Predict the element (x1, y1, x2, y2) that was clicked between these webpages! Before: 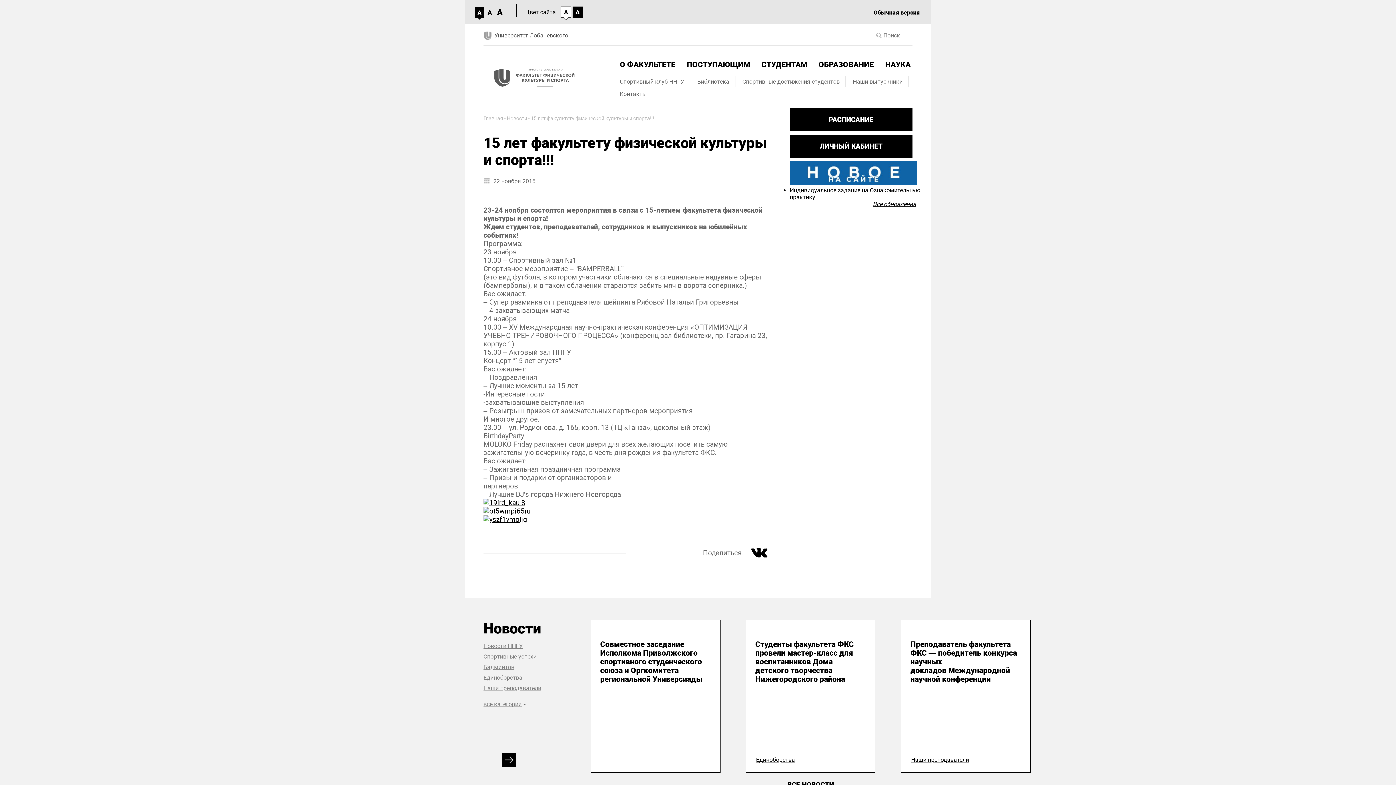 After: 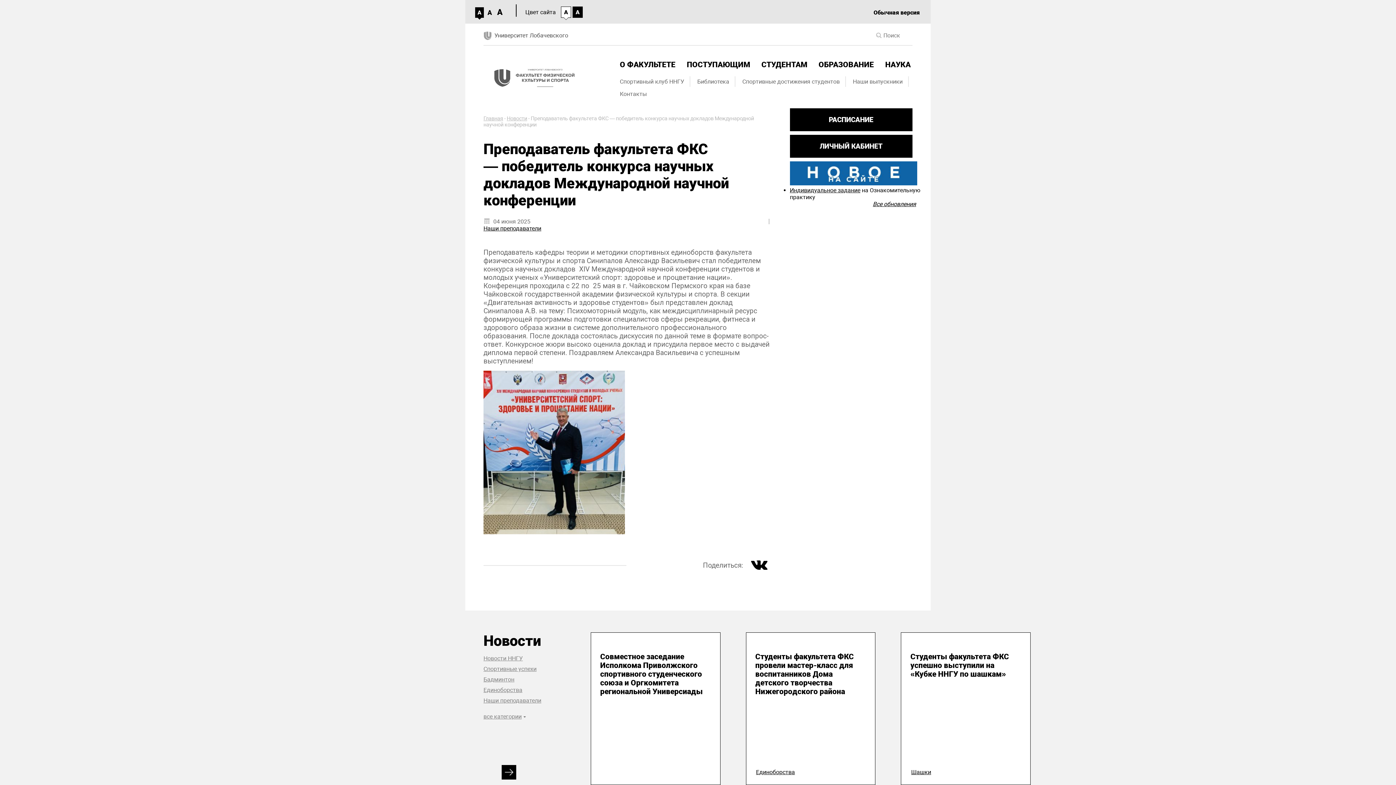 Action: bbox: (910, 640, 1021, 684) label: Преподаватель факультета ФКС — победитель конкурса научных докладов Международной научной конференции